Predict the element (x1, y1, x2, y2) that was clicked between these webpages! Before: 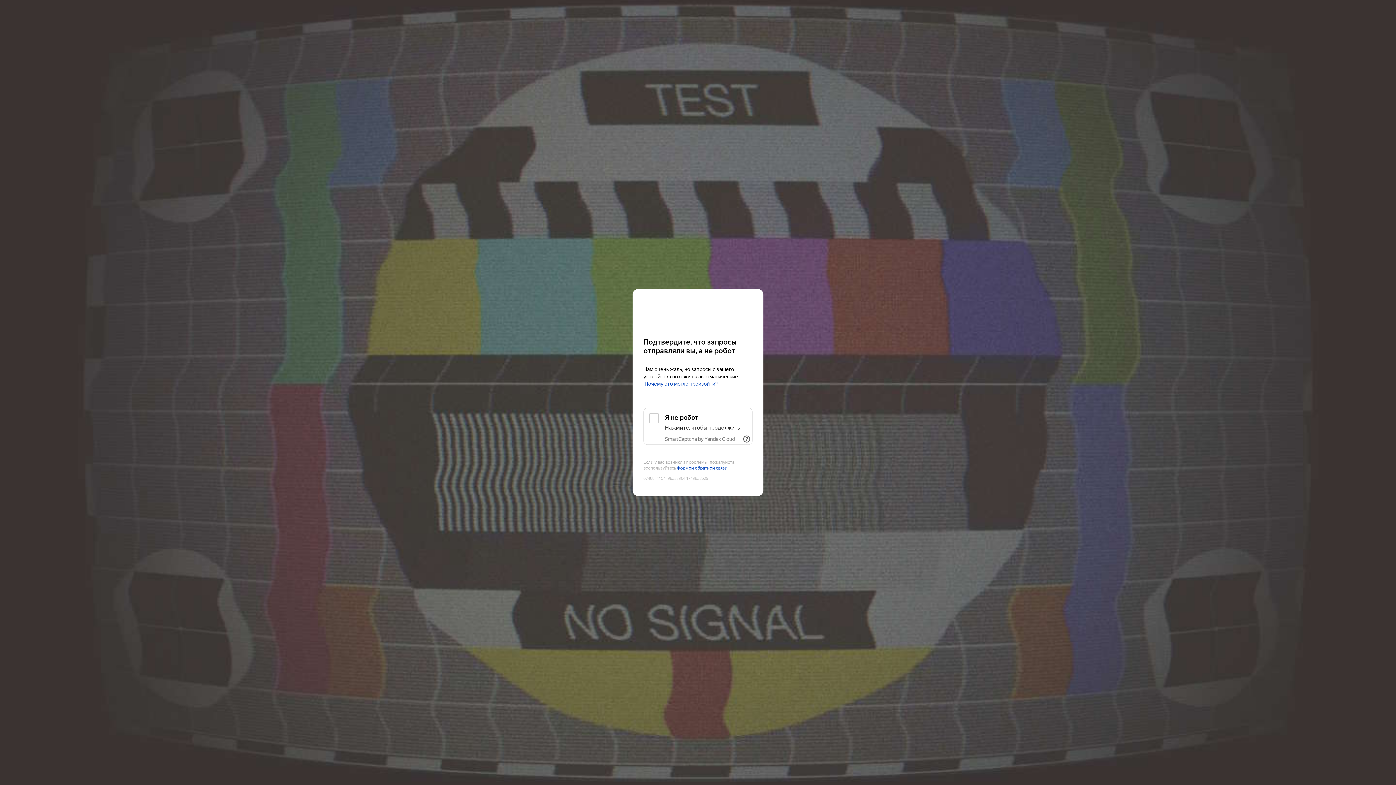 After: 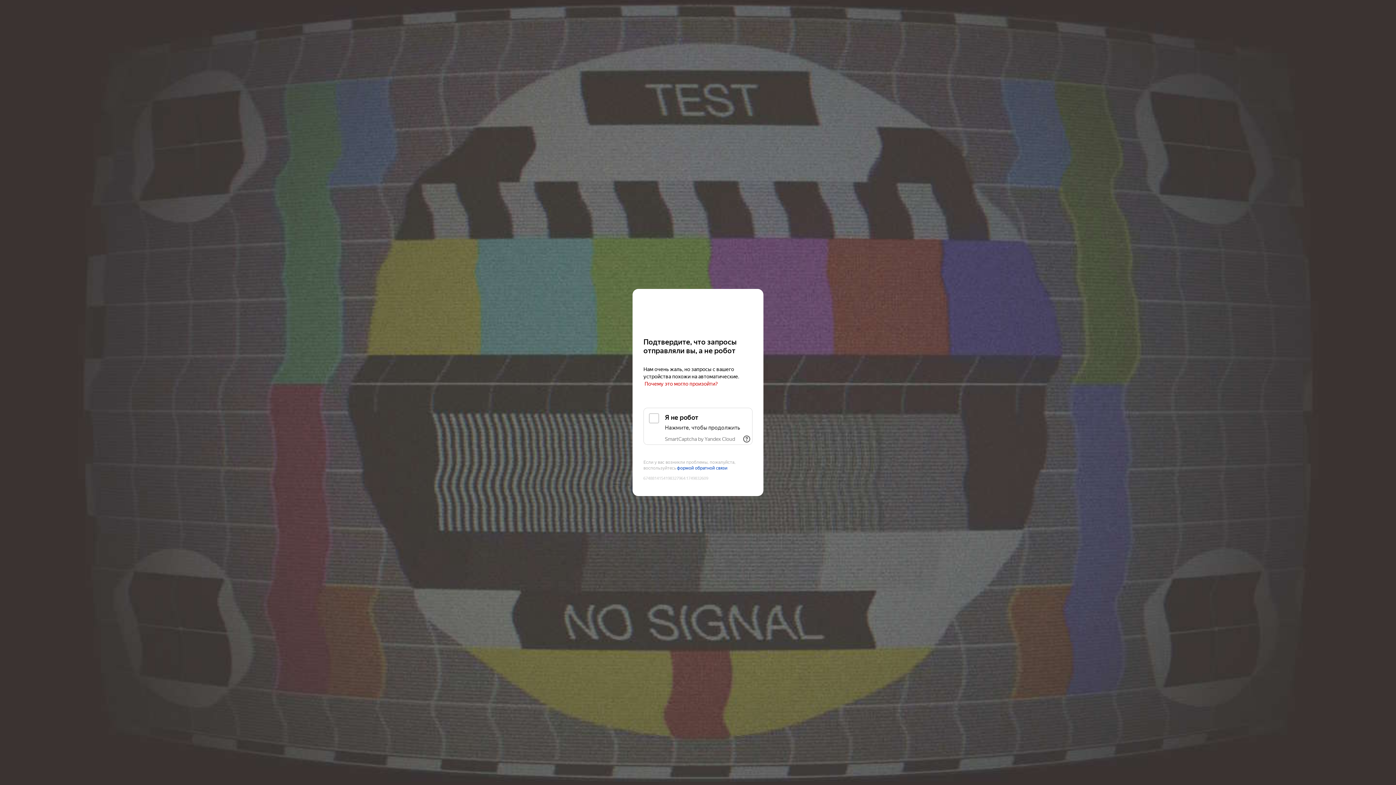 Action: label: Почему это могло произойти? bbox: (644, 381, 718, 387)